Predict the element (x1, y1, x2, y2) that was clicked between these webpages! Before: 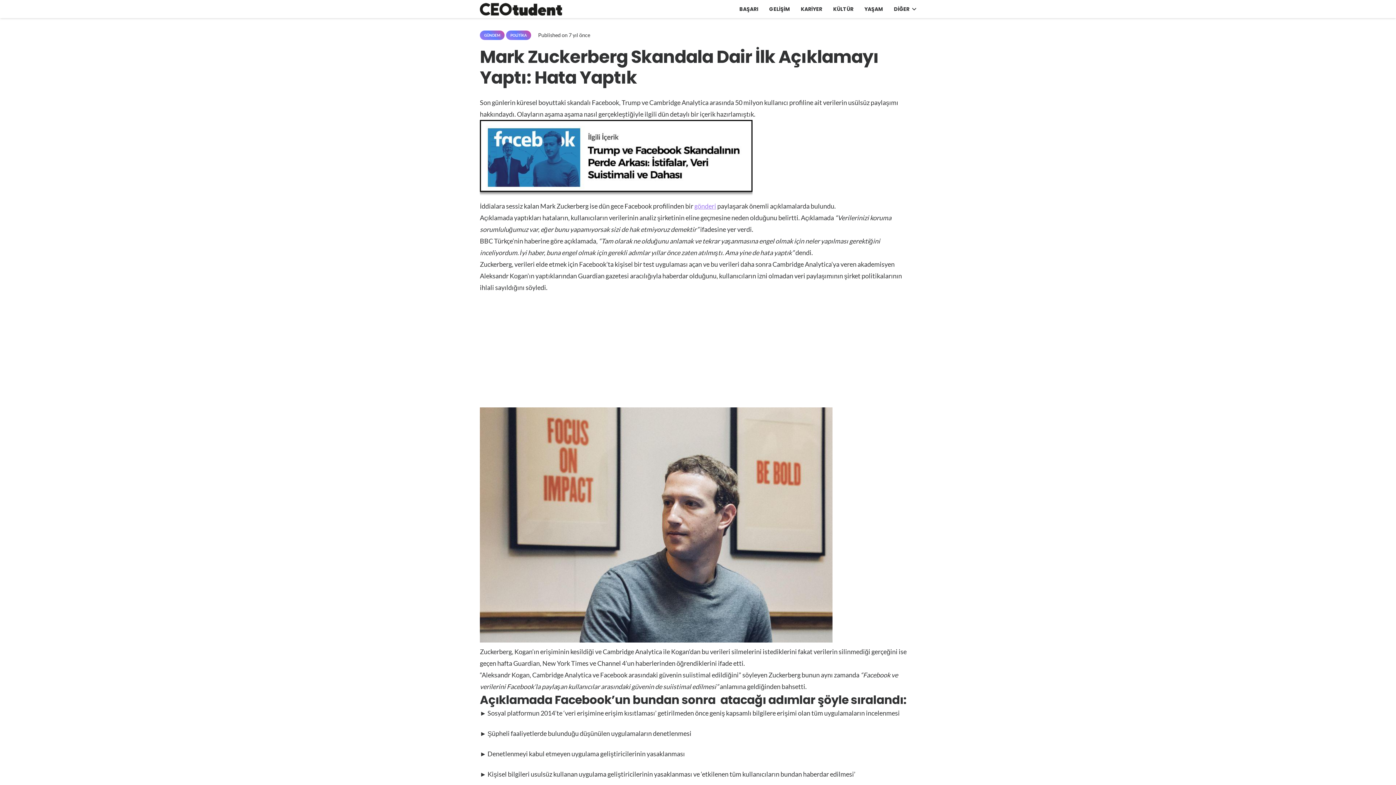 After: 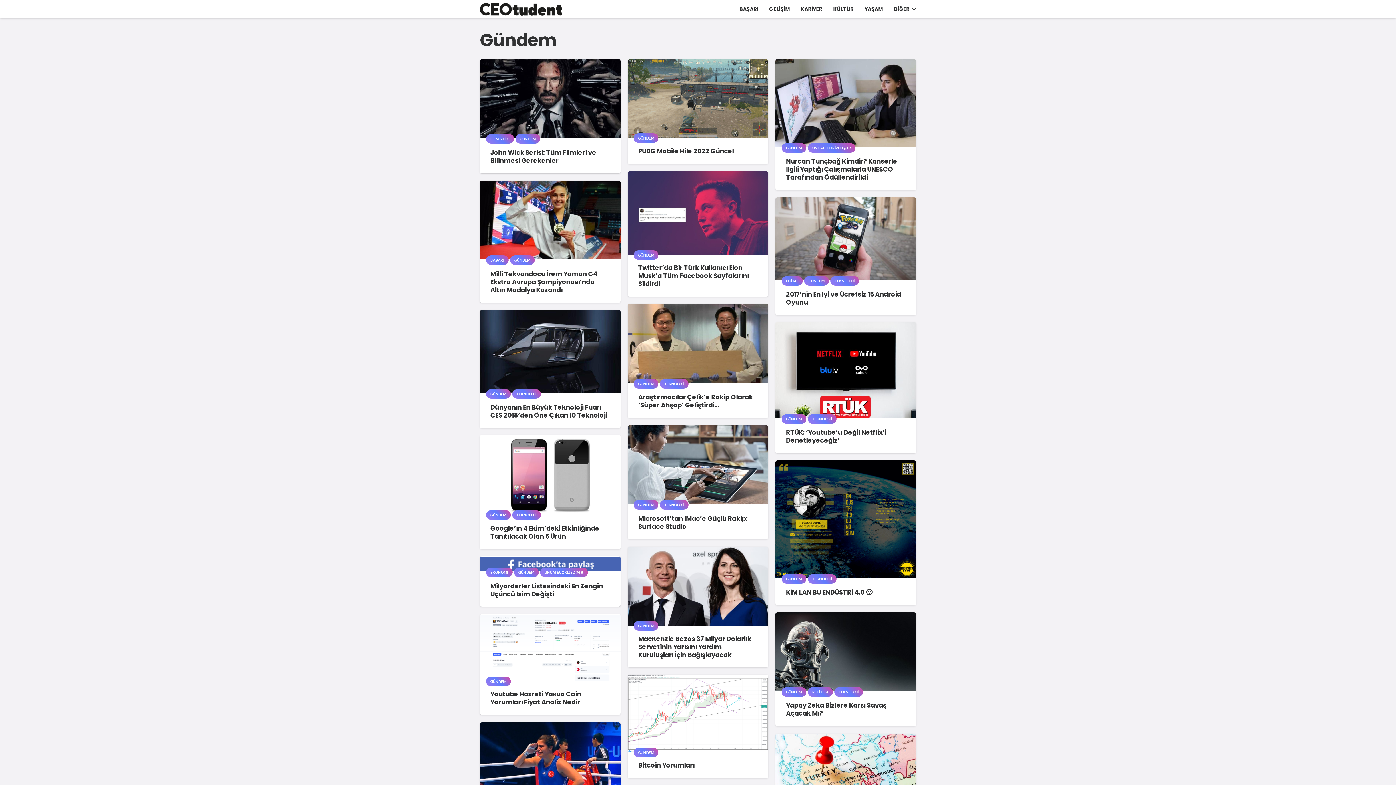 Action: bbox: (480, 30, 504, 40) label: GÜNDEM